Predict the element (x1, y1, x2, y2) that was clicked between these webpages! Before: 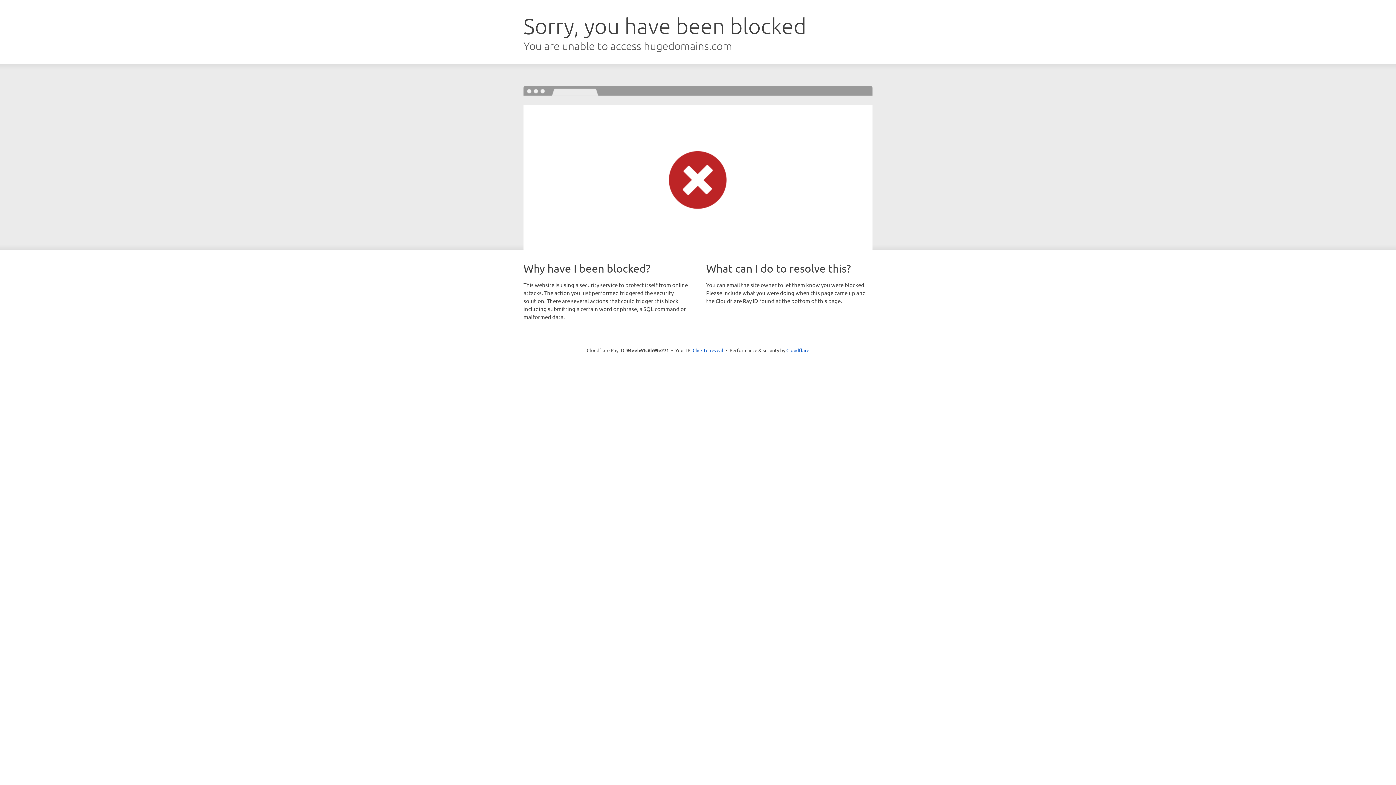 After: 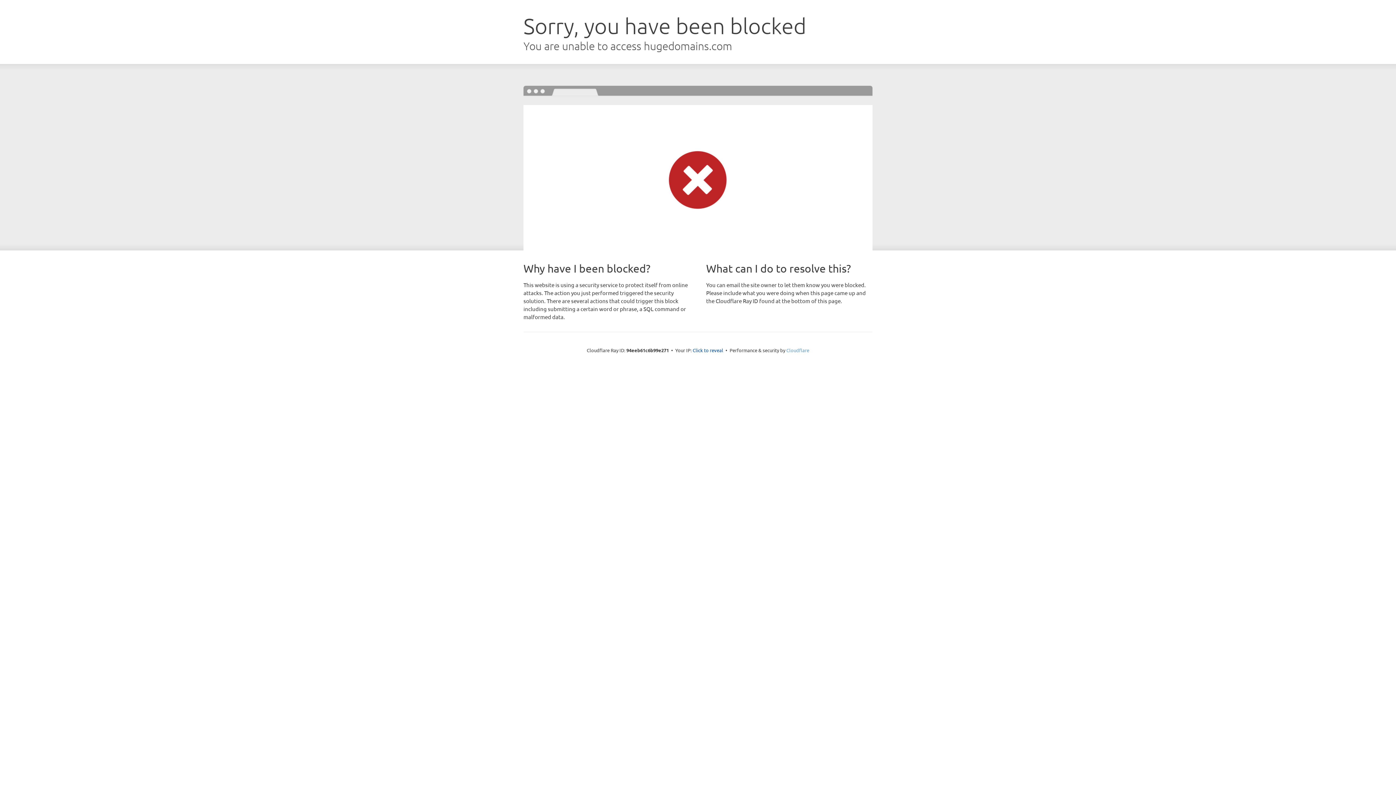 Action: label: Cloudflare bbox: (786, 347, 809, 353)